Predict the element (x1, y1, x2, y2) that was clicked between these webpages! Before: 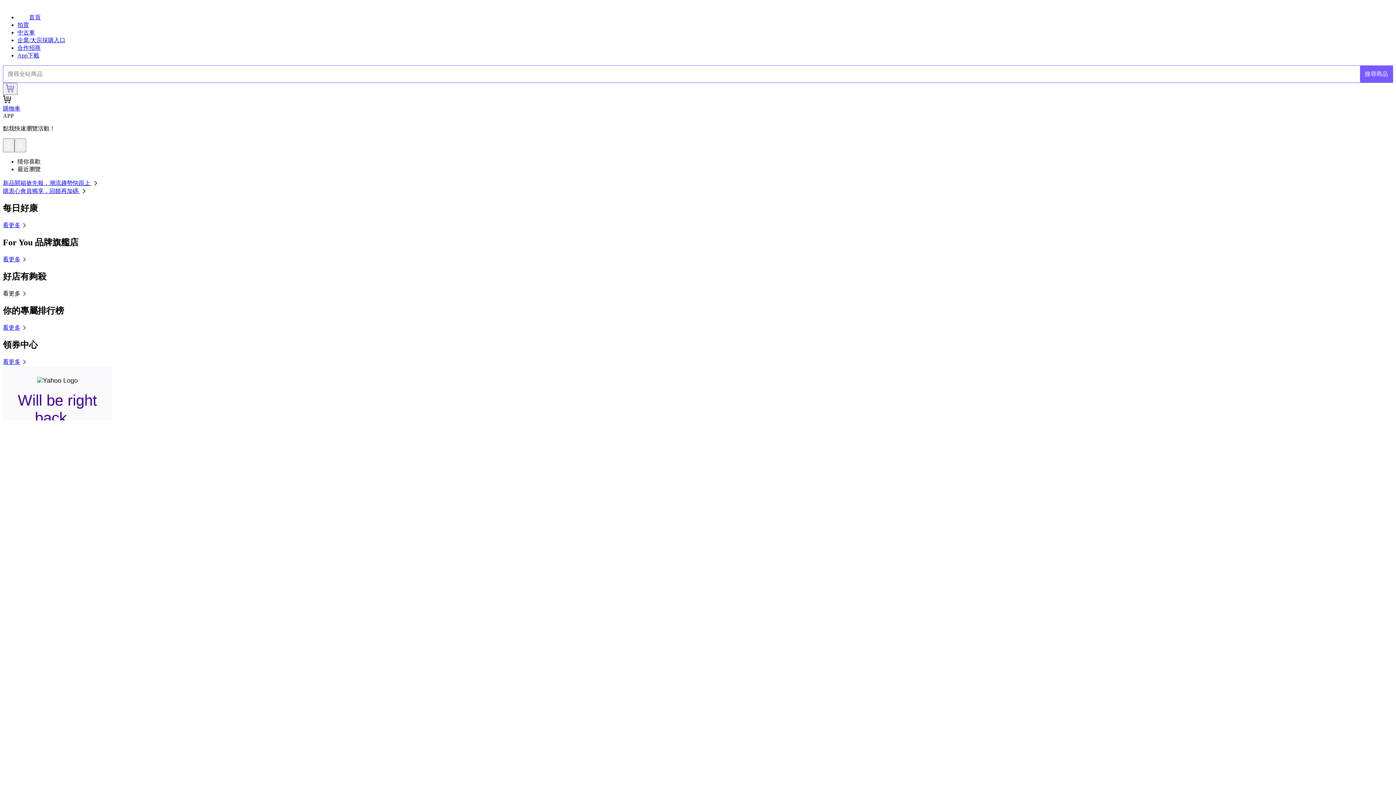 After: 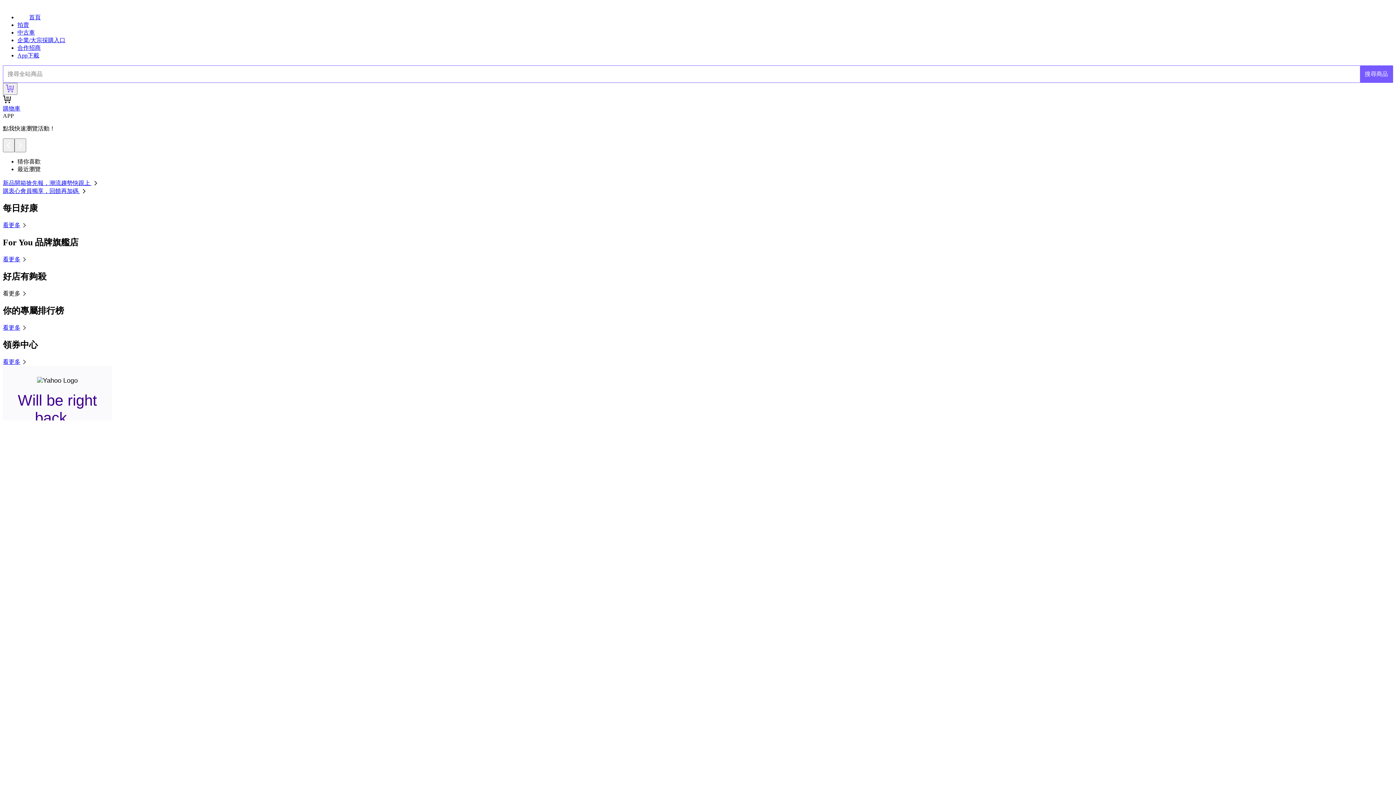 Action: label: 購衷心會員獨享，回饋再加碼  bbox: (2, 188, 88, 194)